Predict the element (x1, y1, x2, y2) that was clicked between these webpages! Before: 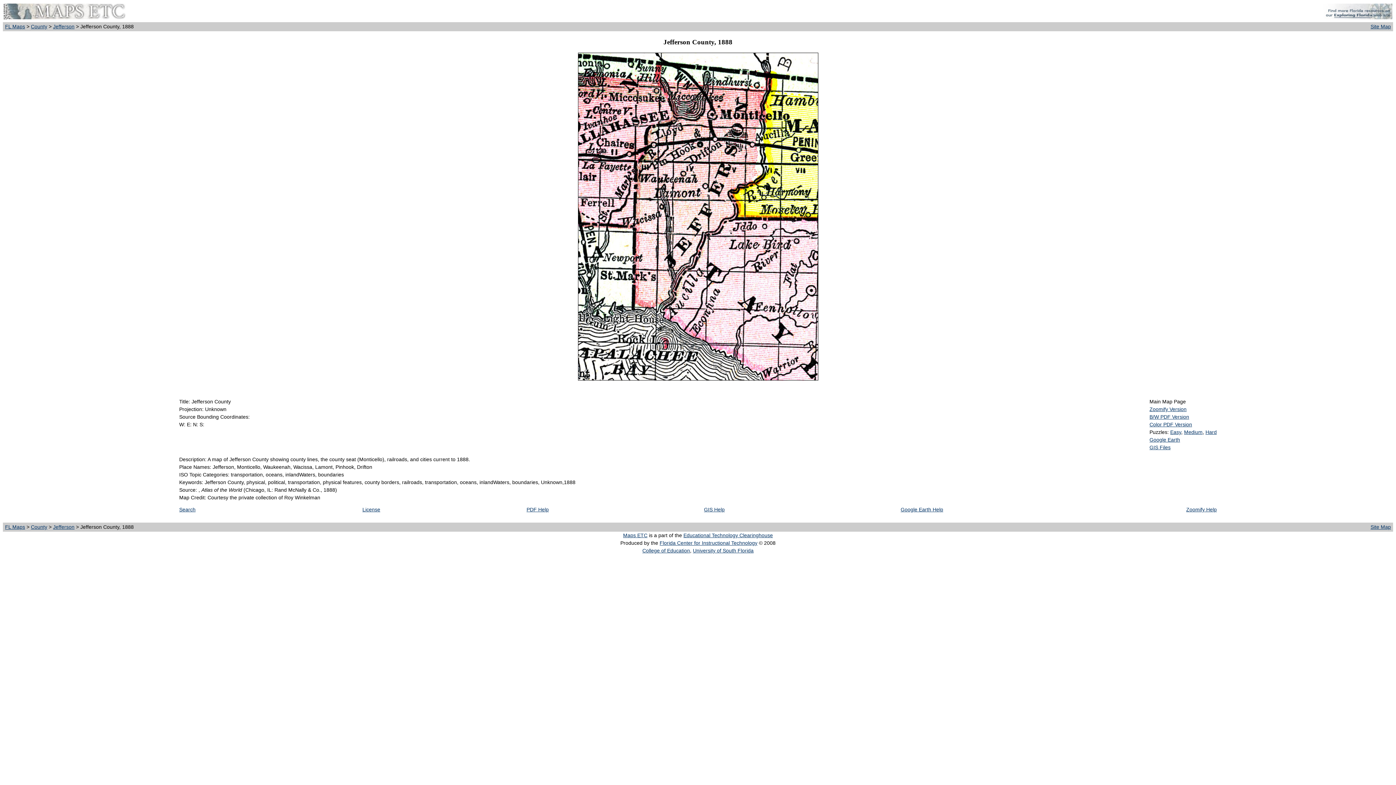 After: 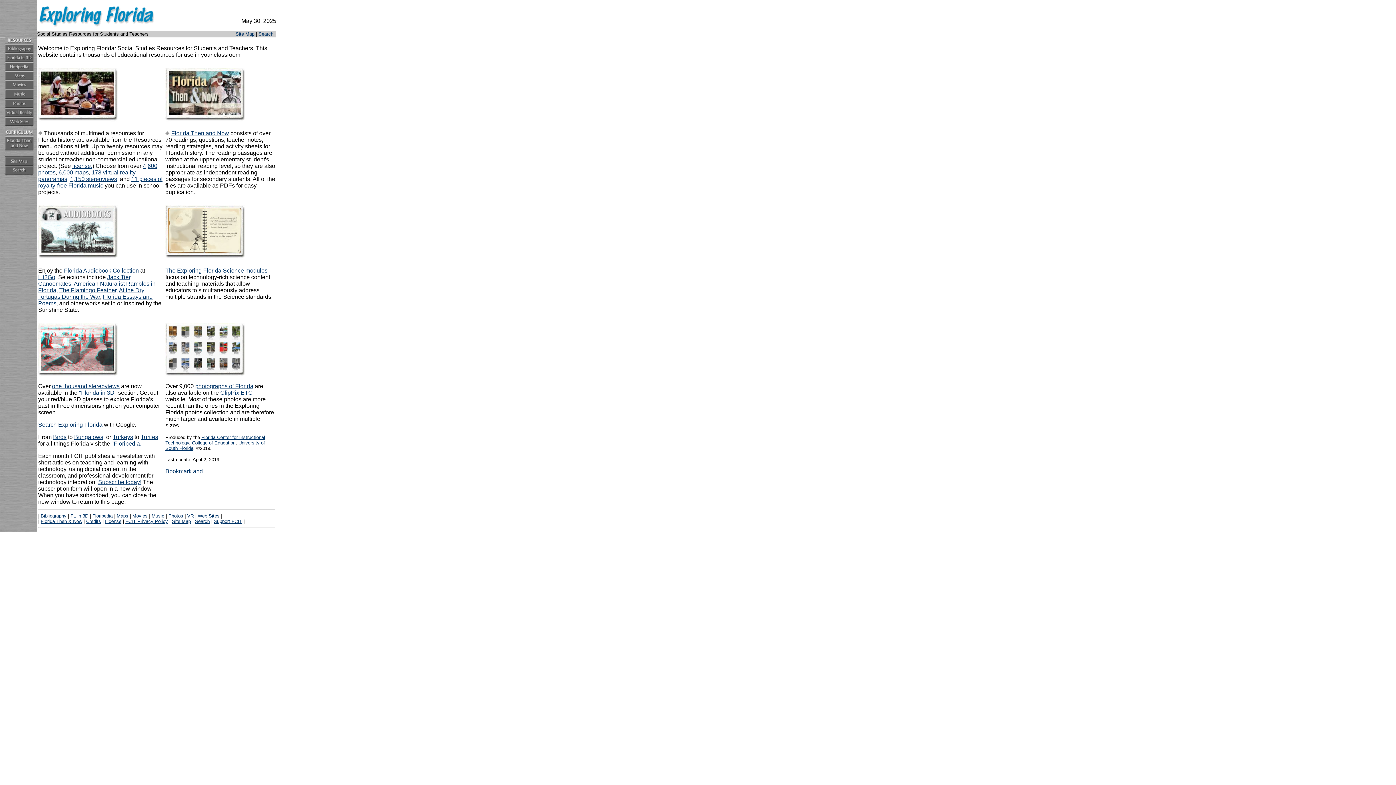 Action: bbox: (1318, 14, 1392, 20)